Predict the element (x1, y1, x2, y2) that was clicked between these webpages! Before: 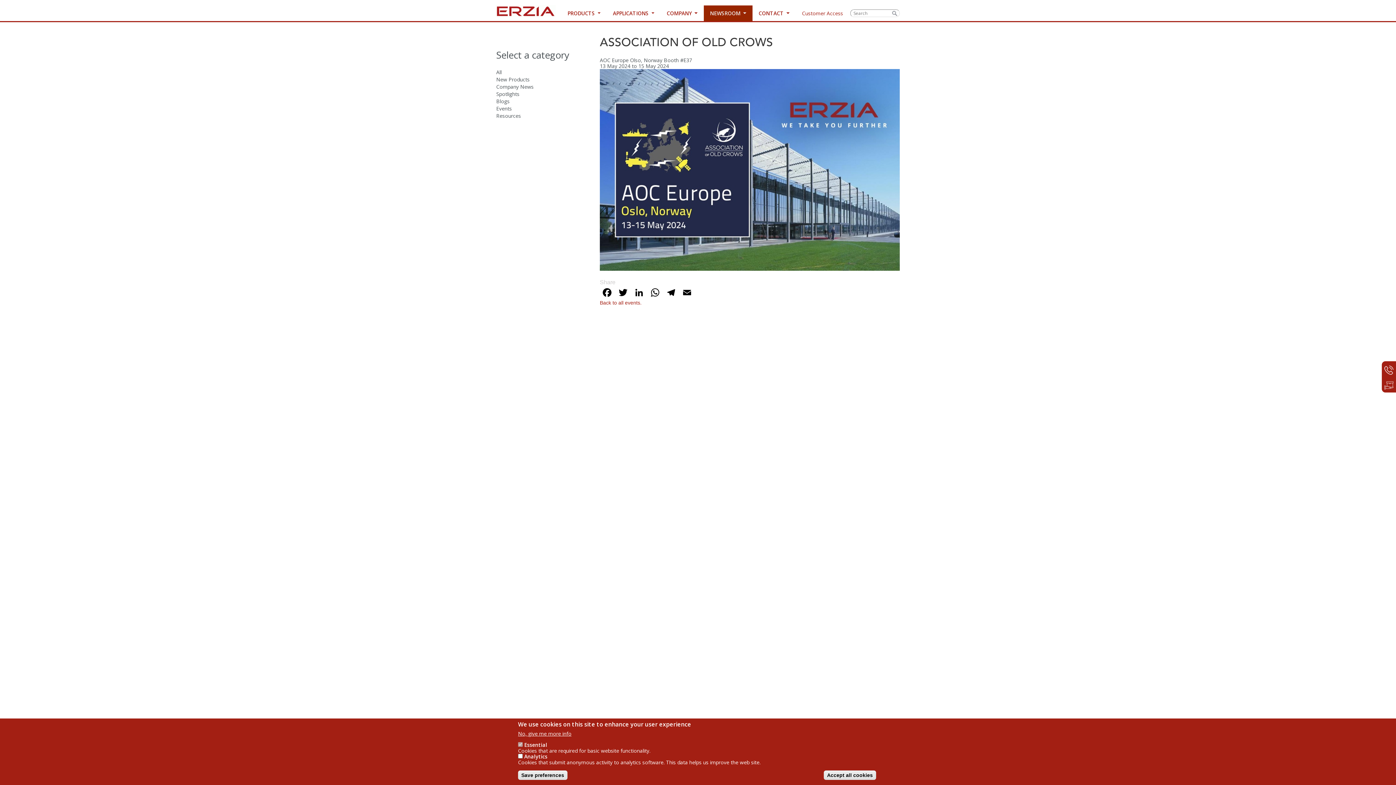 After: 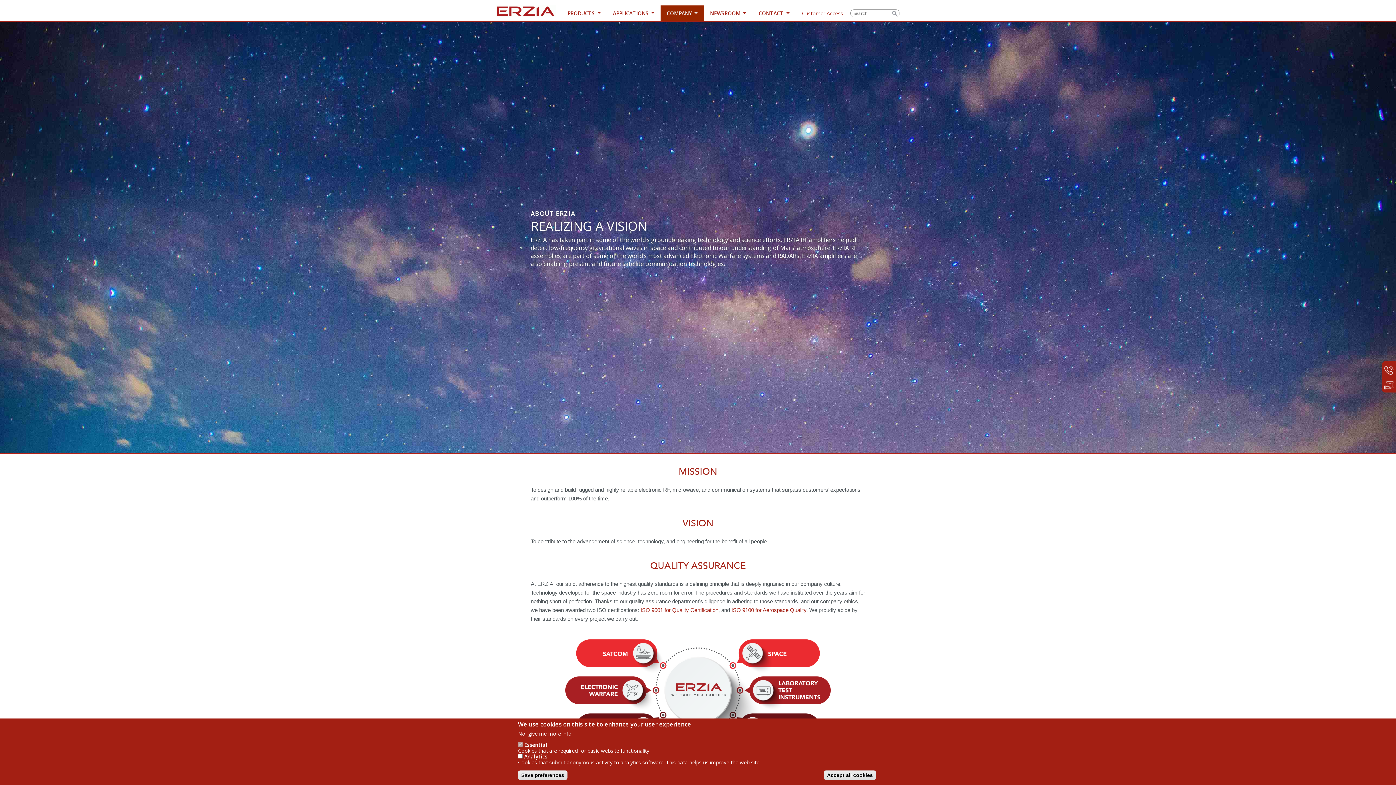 Action: label: COMPANY  bbox: (660, 5, 703, 21)